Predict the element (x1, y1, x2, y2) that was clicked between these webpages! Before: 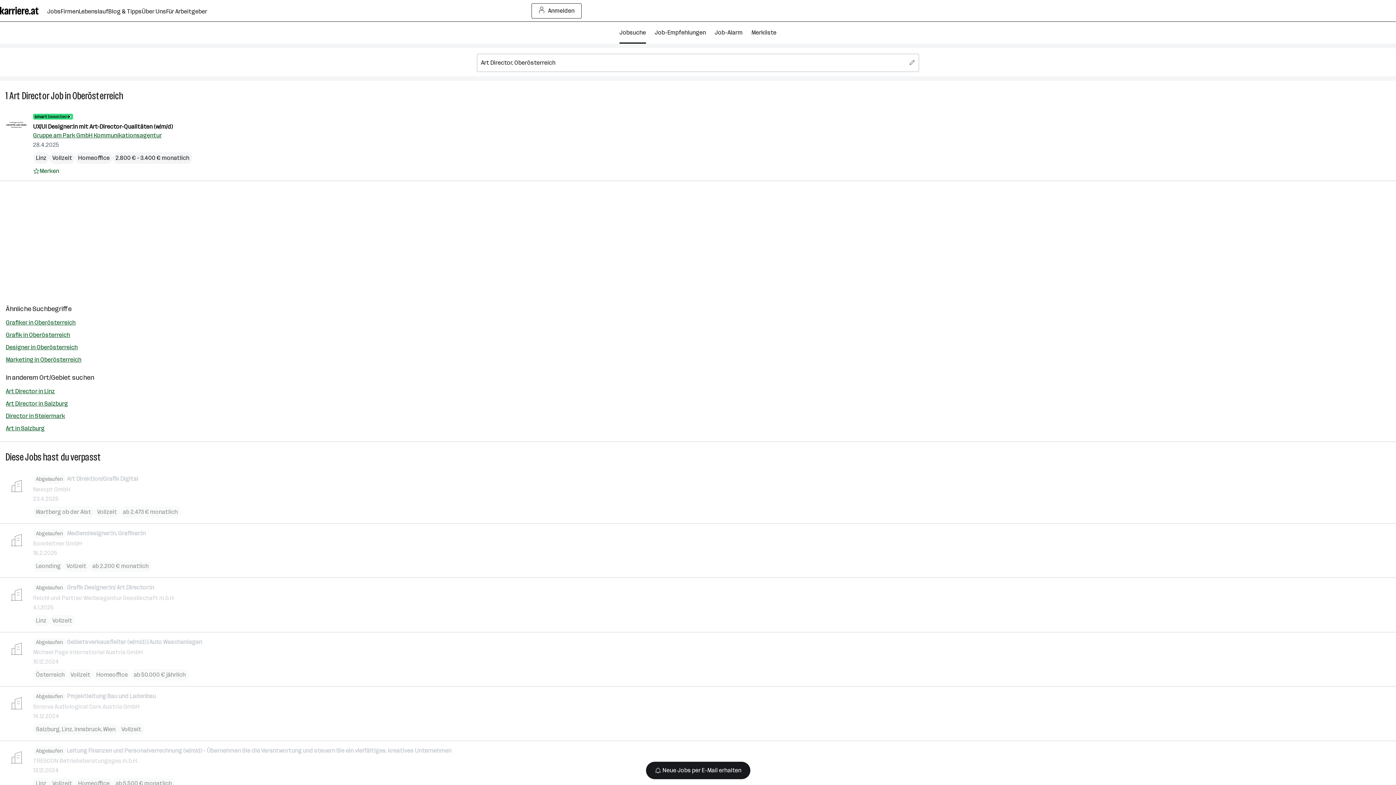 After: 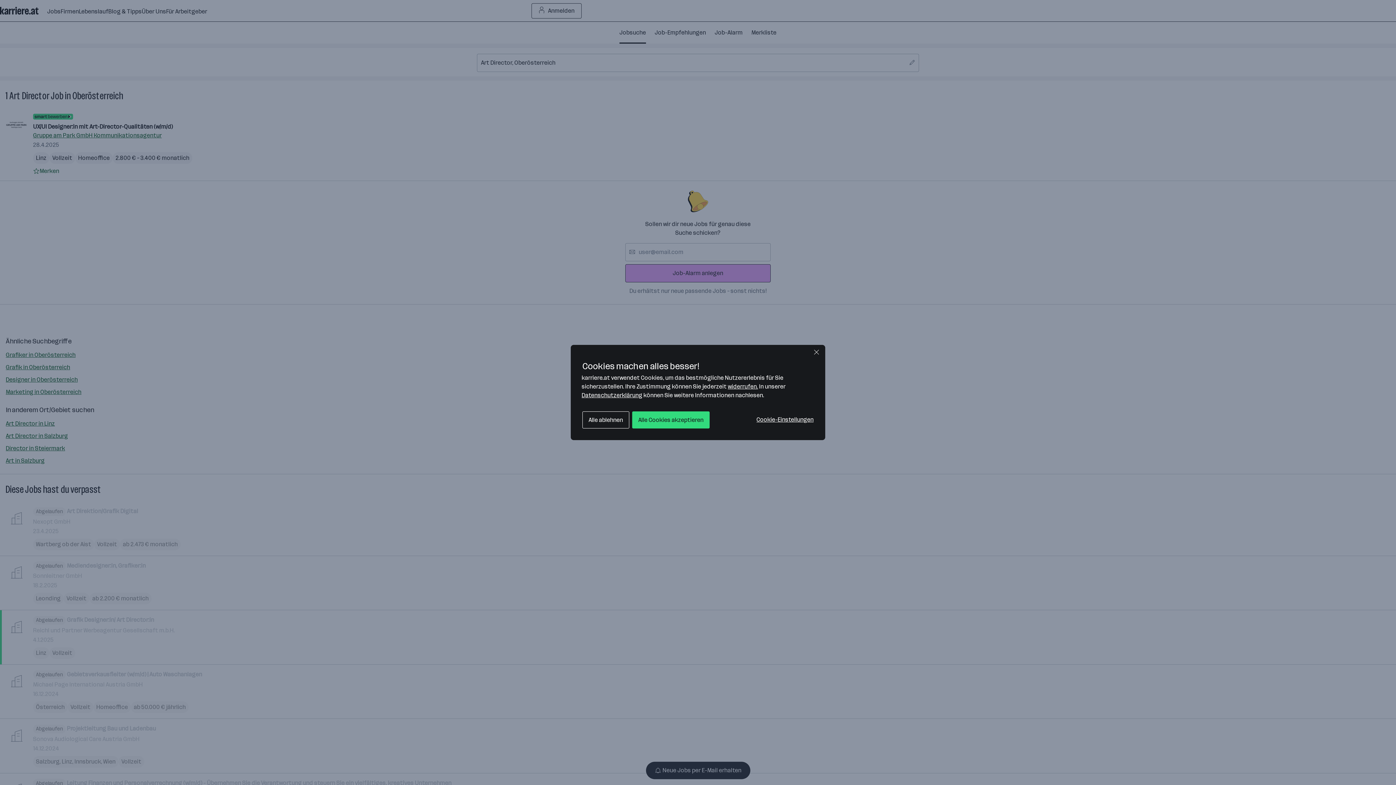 Action: bbox: (36, 617, 46, 624) label: Linz